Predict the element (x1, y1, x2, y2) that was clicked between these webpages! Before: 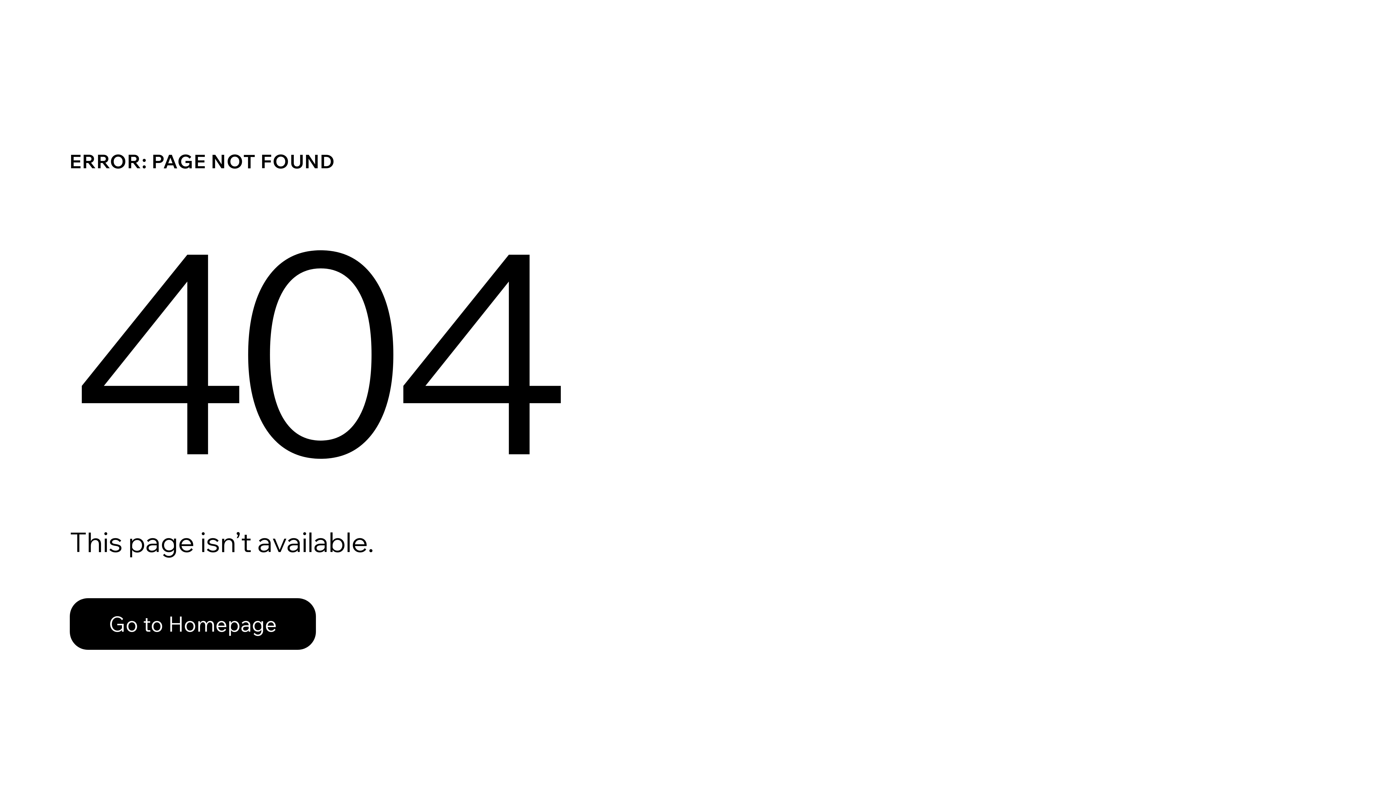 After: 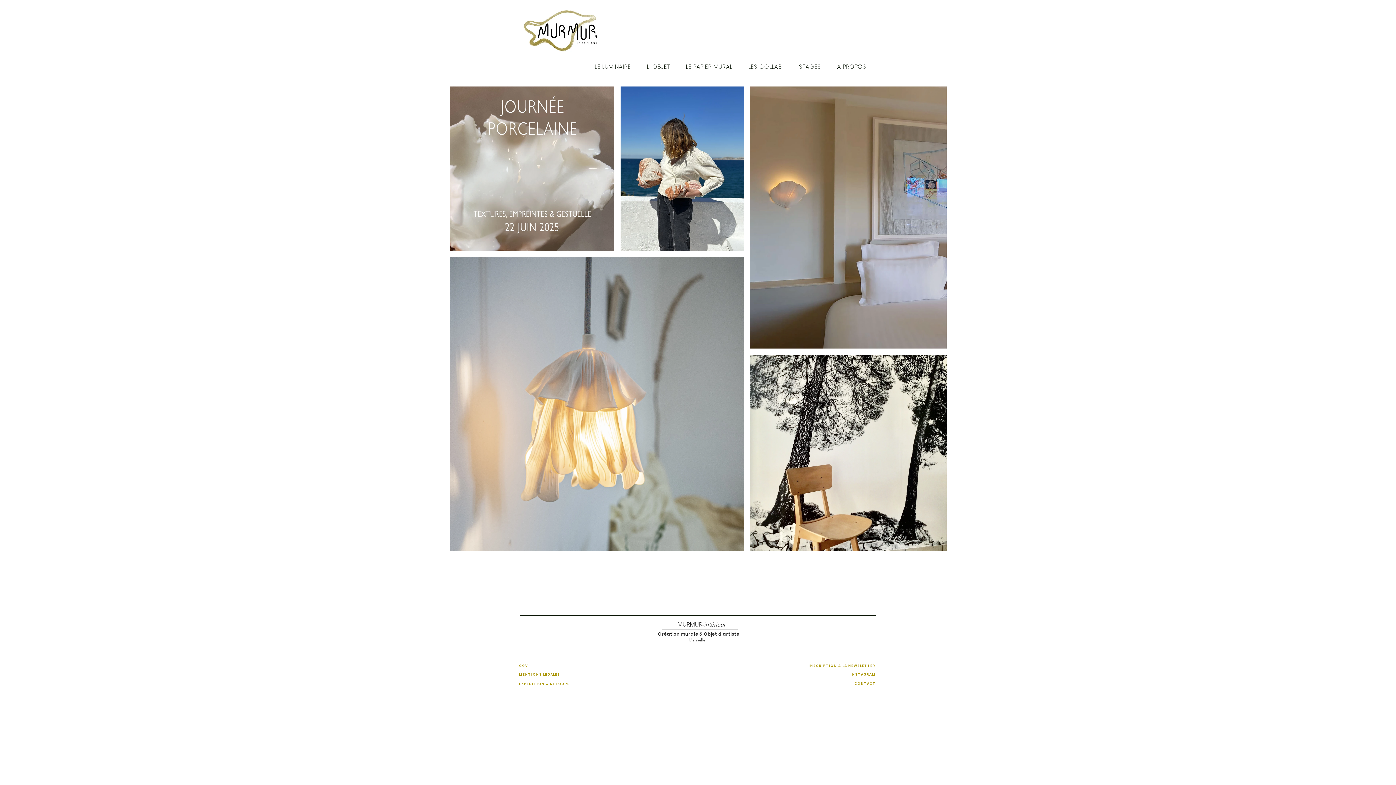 Action: bbox: (69, 582, 768, 659) label: Go to Homepage